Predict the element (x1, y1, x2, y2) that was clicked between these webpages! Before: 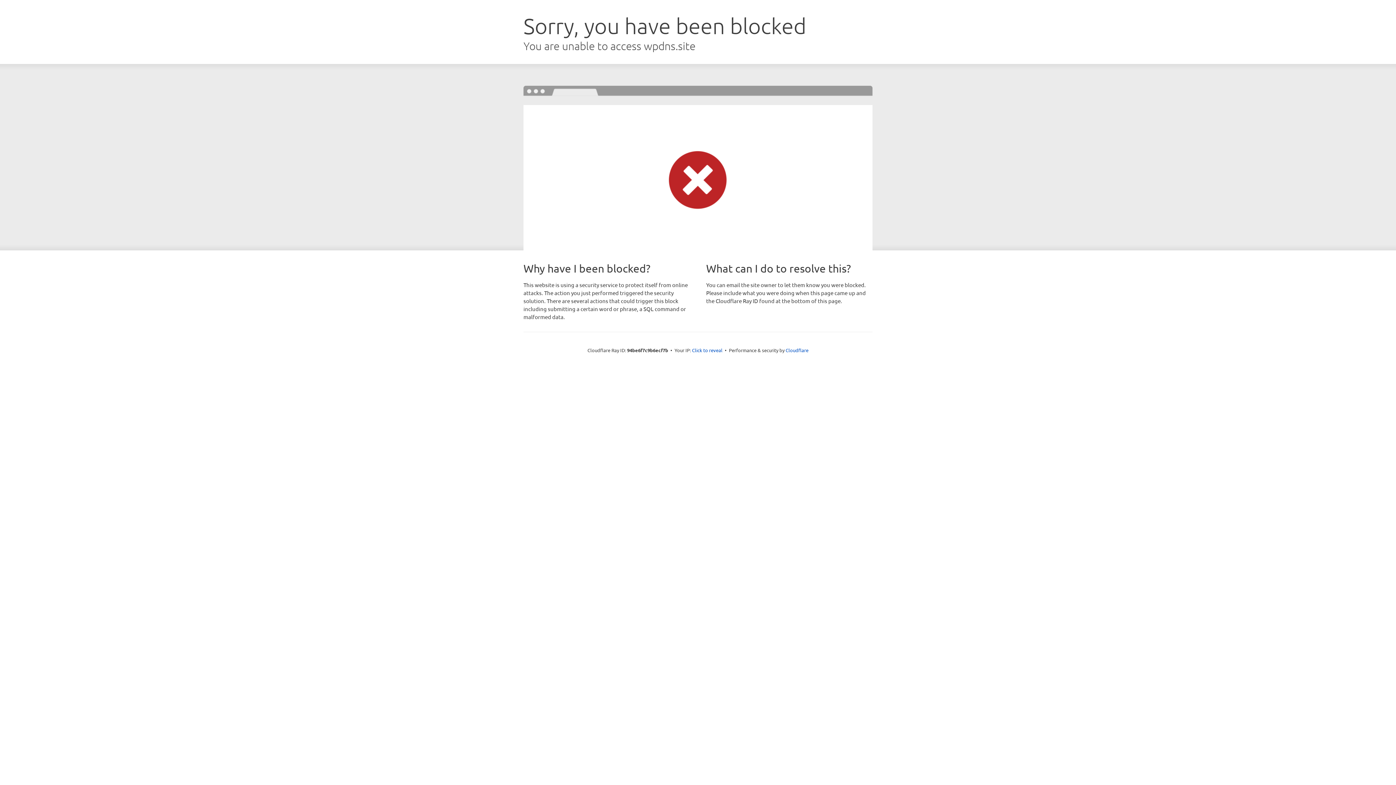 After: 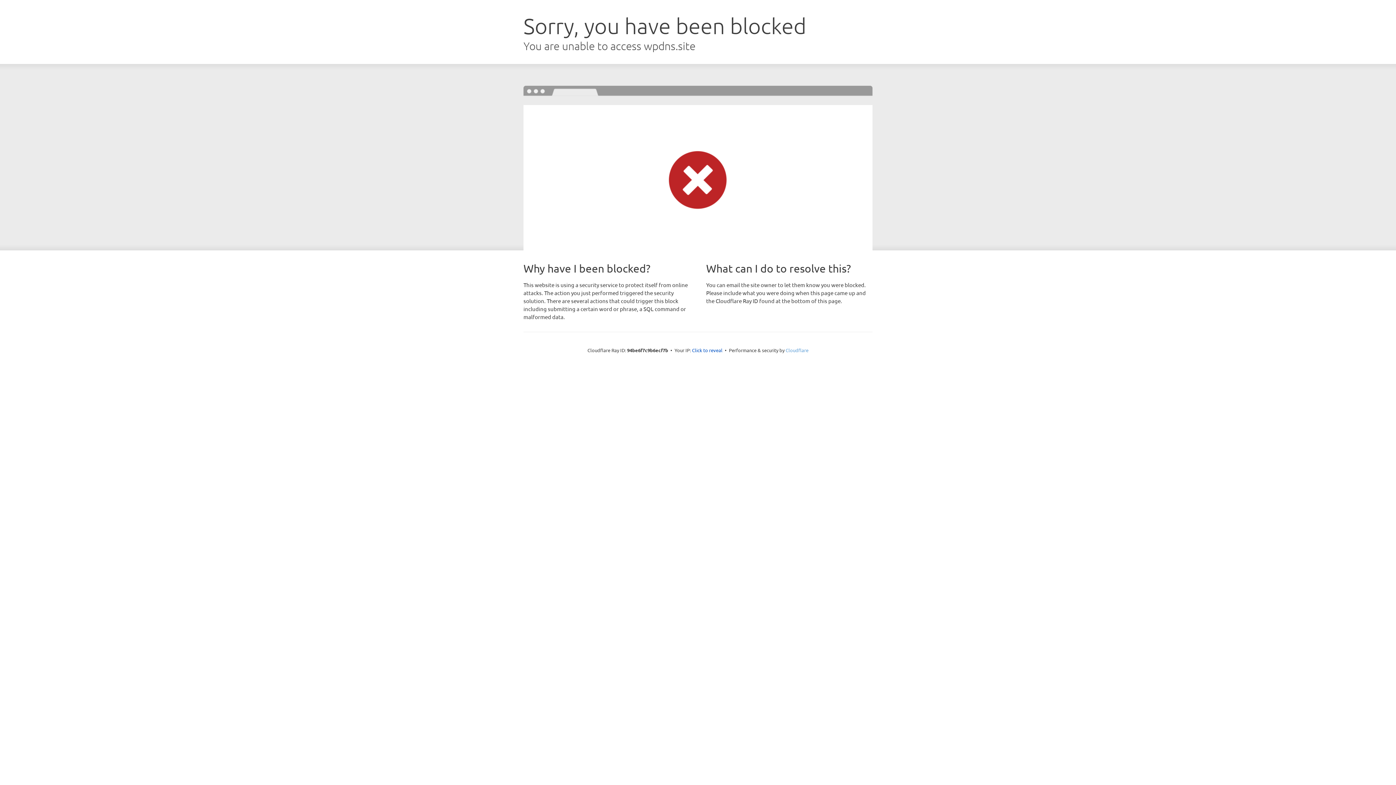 Action: label: Cloudflare bbox: (785, 347, 808, 353)